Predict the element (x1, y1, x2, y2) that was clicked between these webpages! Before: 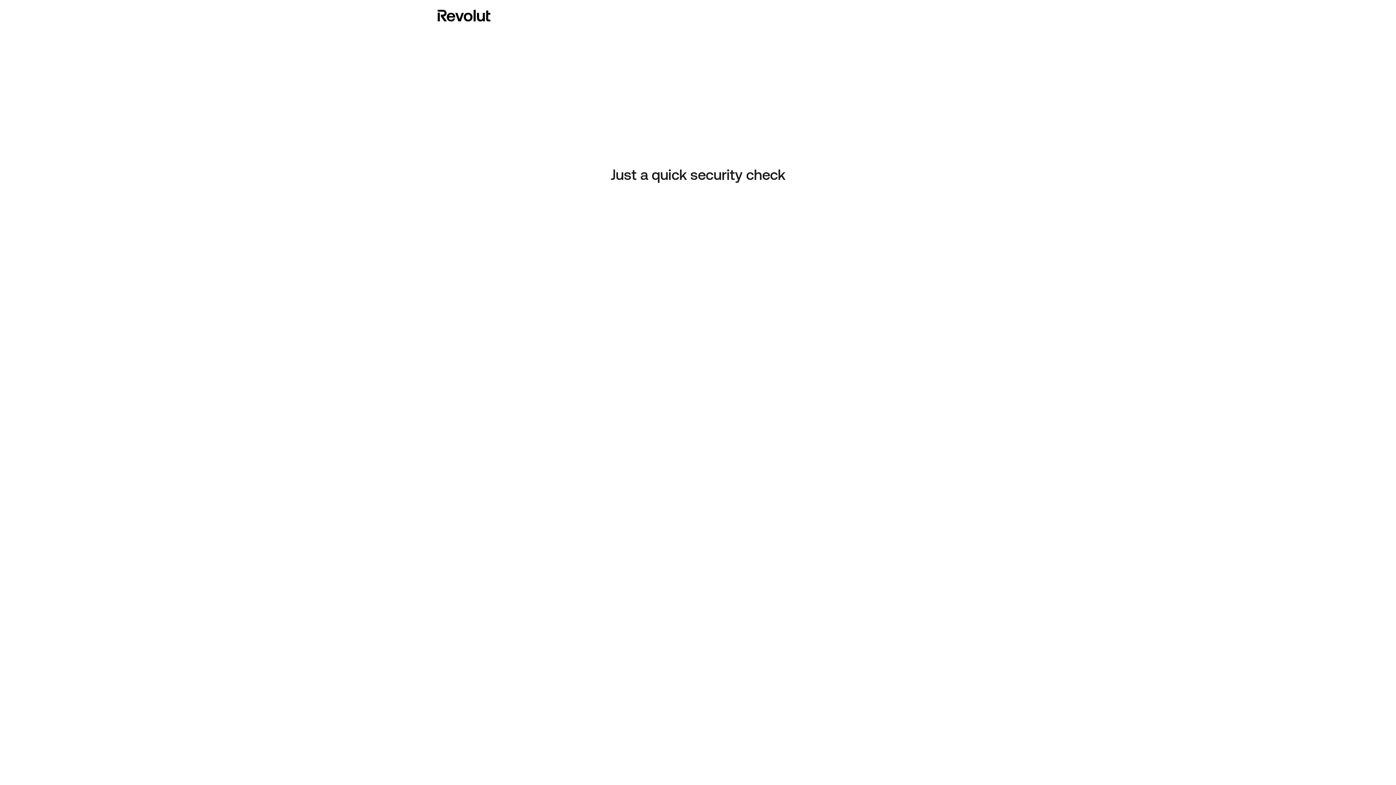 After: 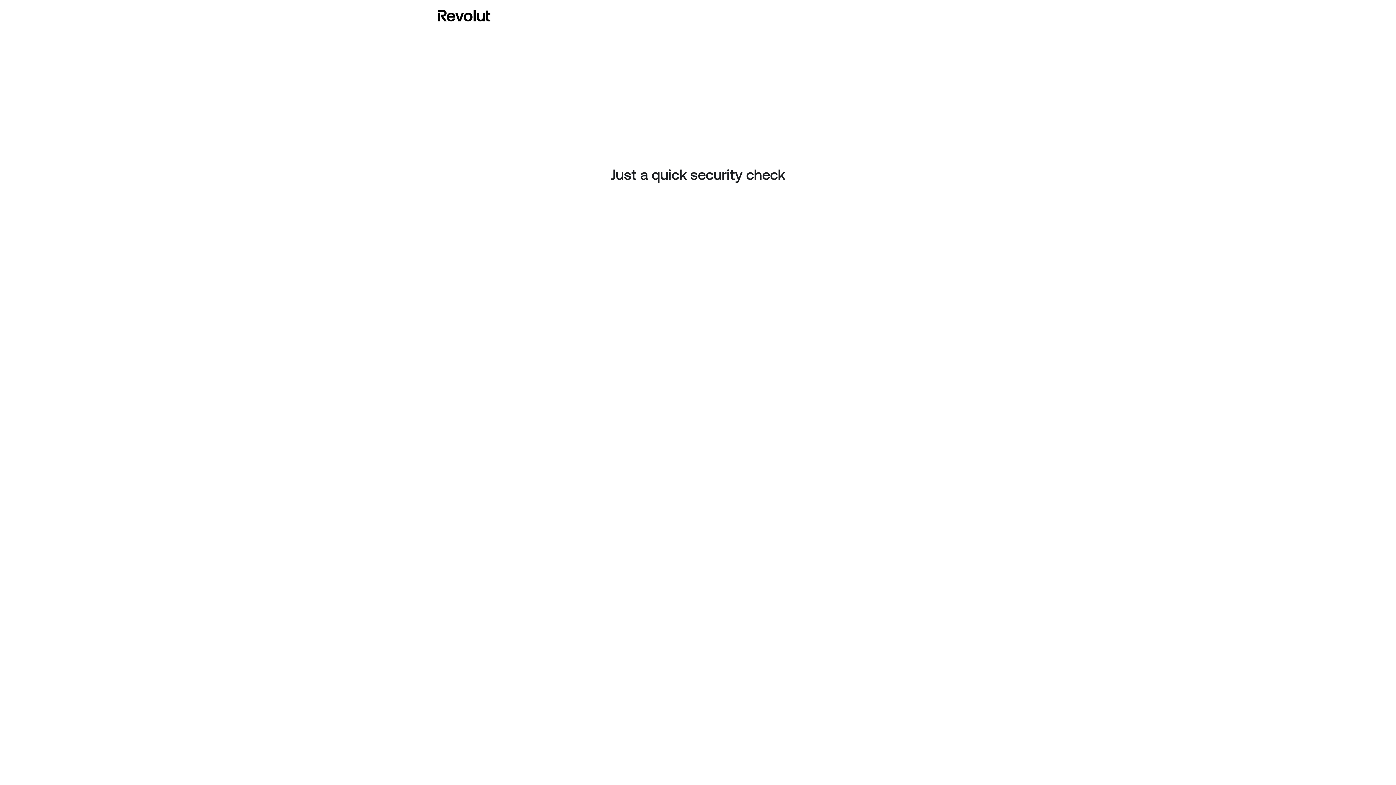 Action: bbox: (437, 8, 490, 23)